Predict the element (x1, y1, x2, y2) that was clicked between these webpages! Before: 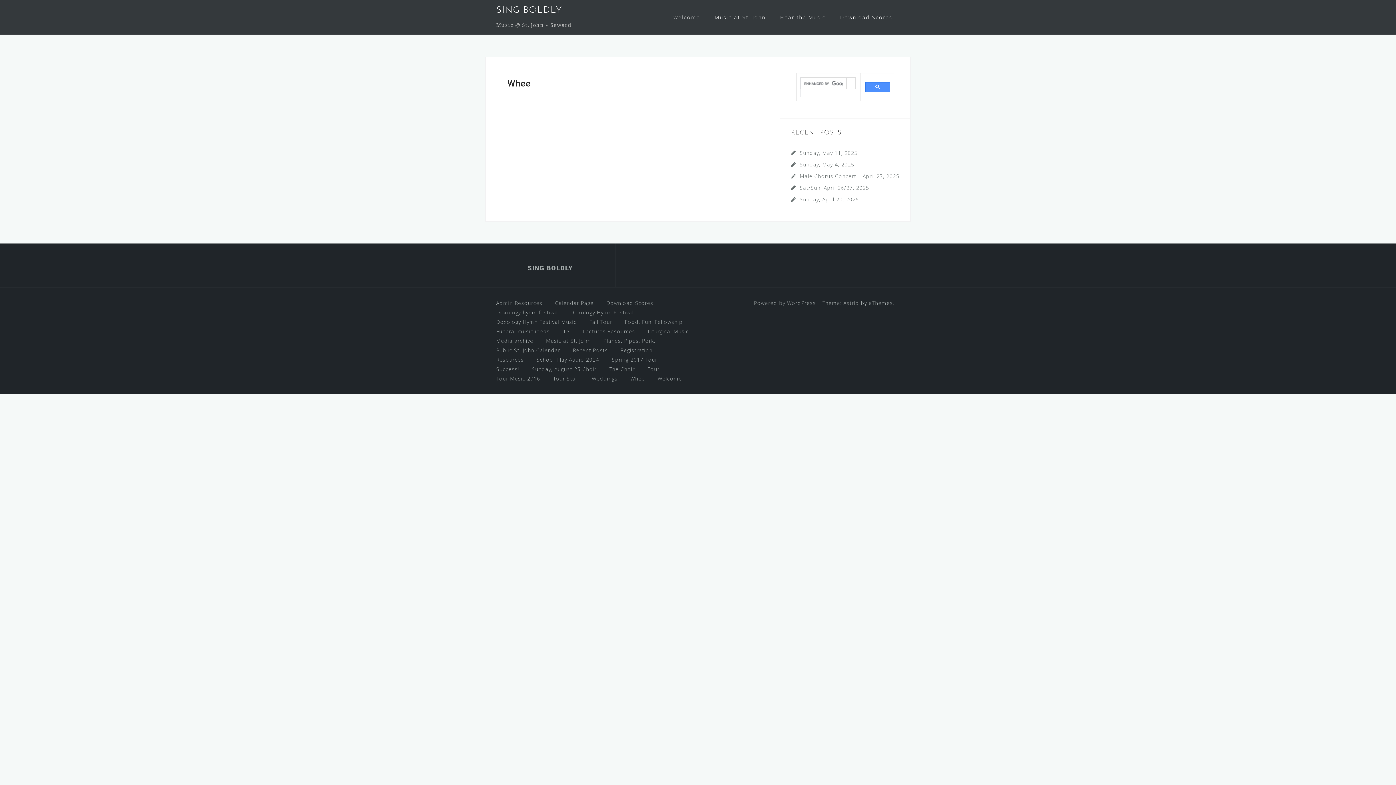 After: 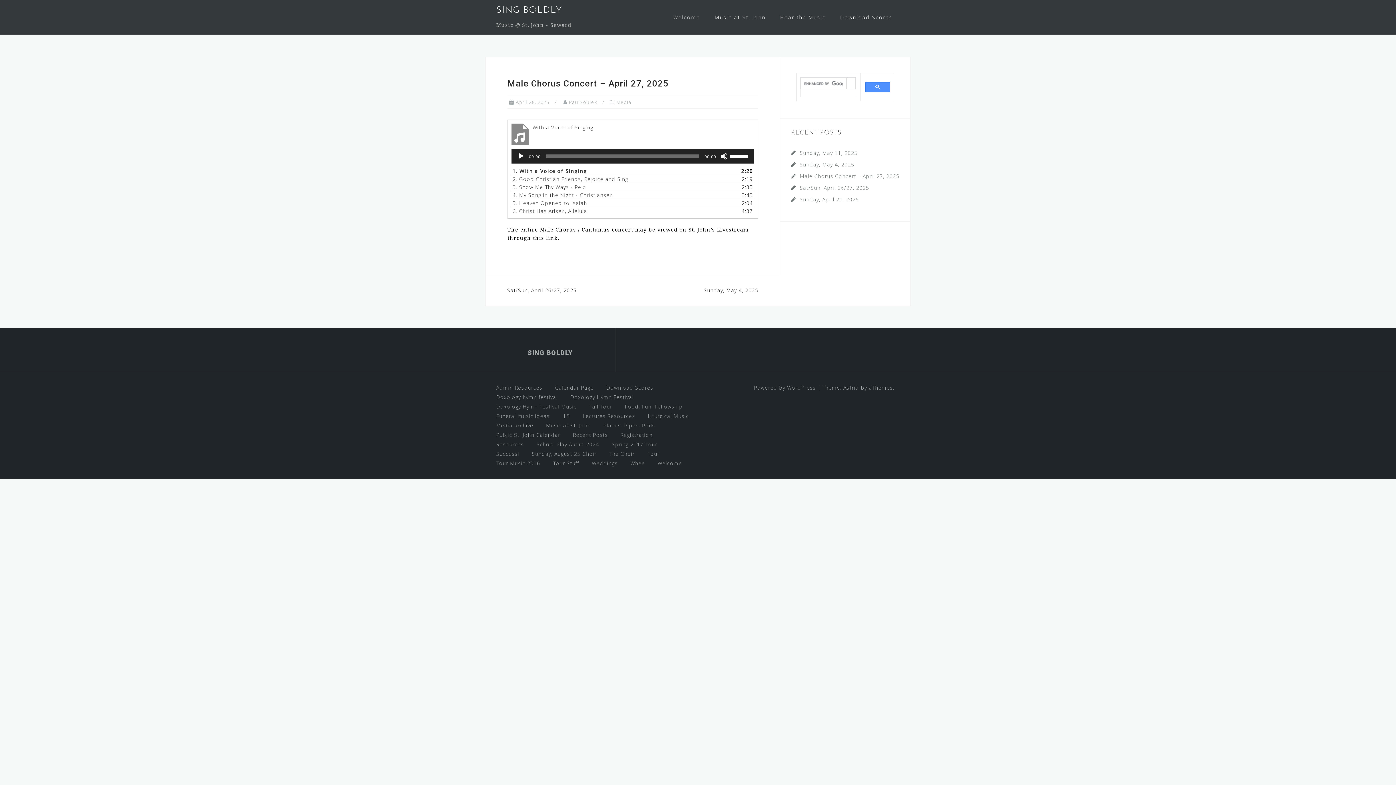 Action: bbox: (800, 172, 899, 179) label: Male Chorus Concert – April 27, 2025